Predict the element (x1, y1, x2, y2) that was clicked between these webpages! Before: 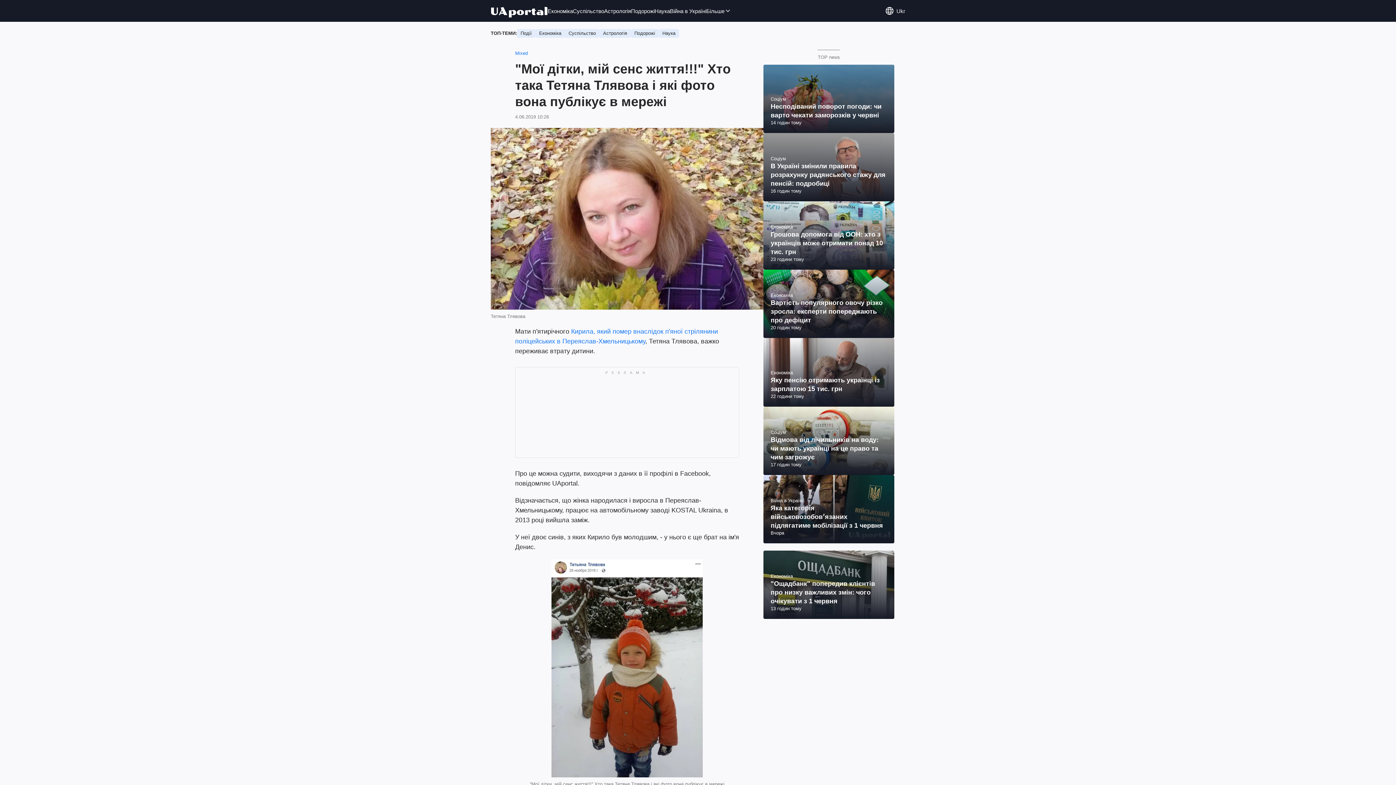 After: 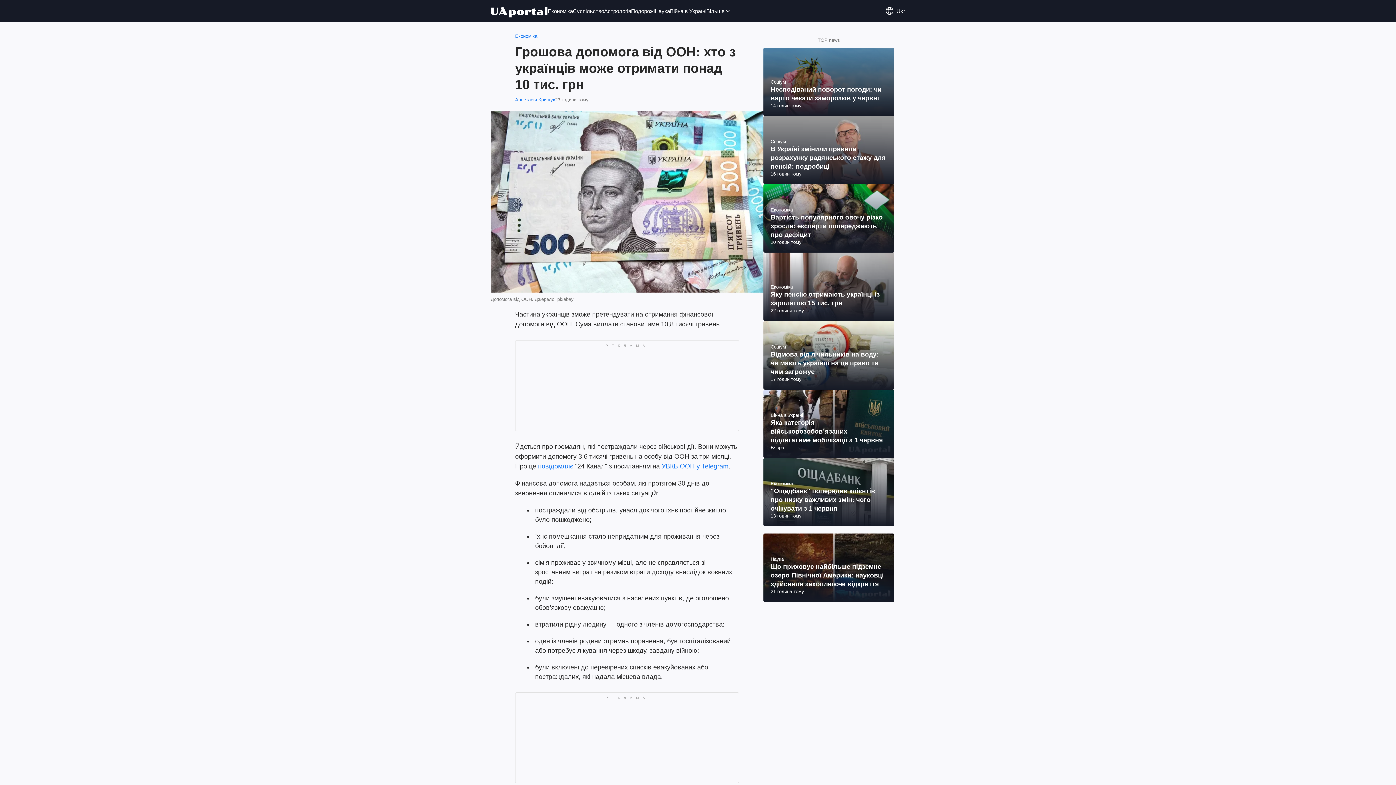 Action: bbox: (763, 201, 894, 269)